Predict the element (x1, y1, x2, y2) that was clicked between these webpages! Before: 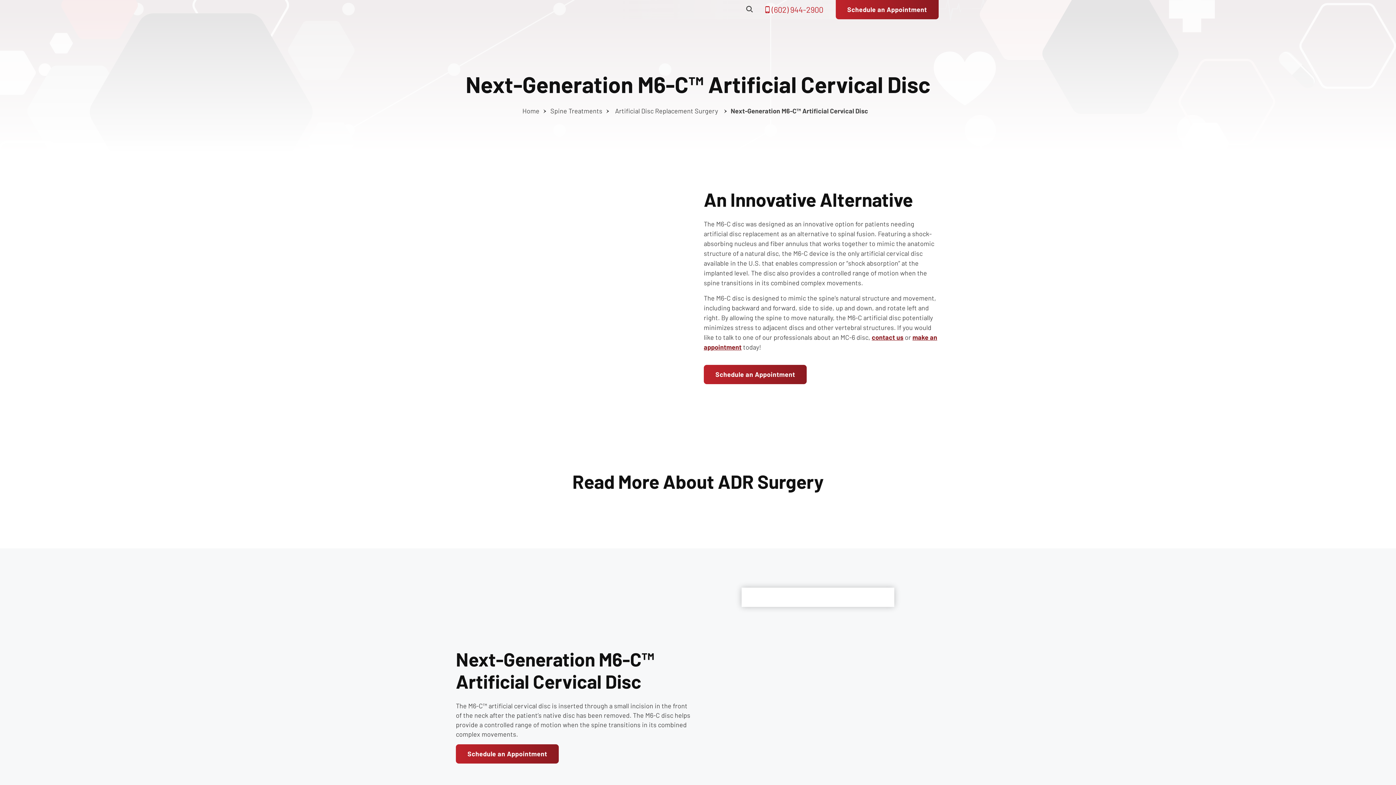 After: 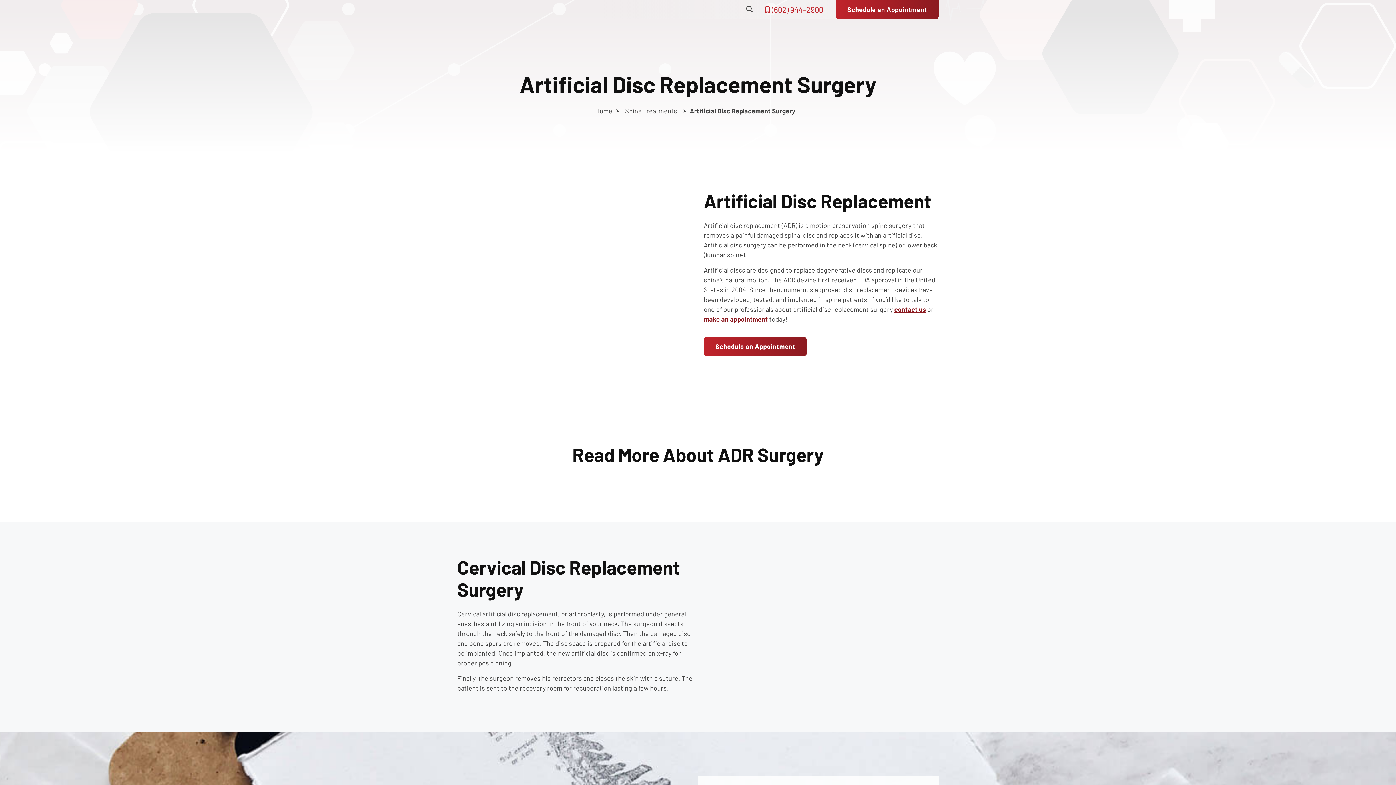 Action: bbox: (615, 106, 718, 114) label: Artificial Disc Replacement Surgery